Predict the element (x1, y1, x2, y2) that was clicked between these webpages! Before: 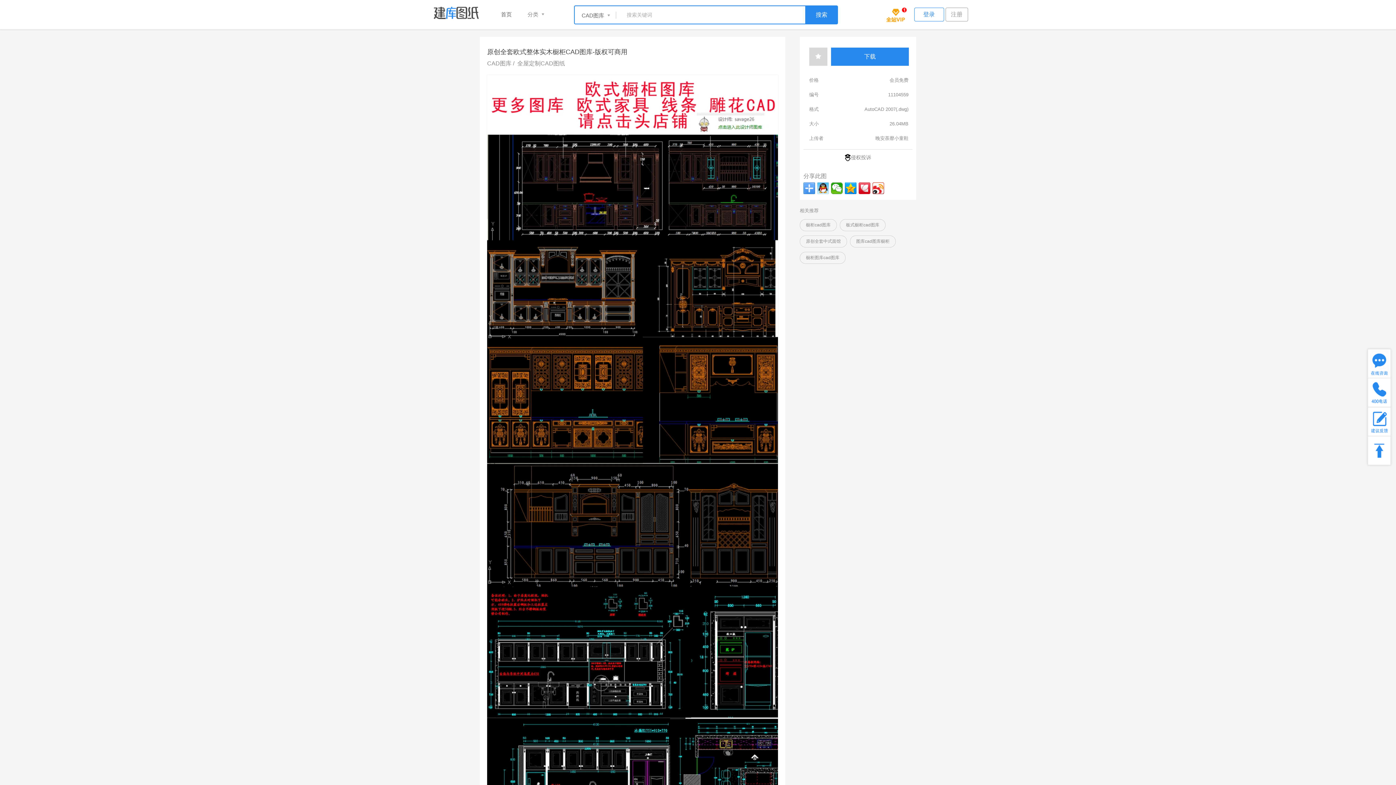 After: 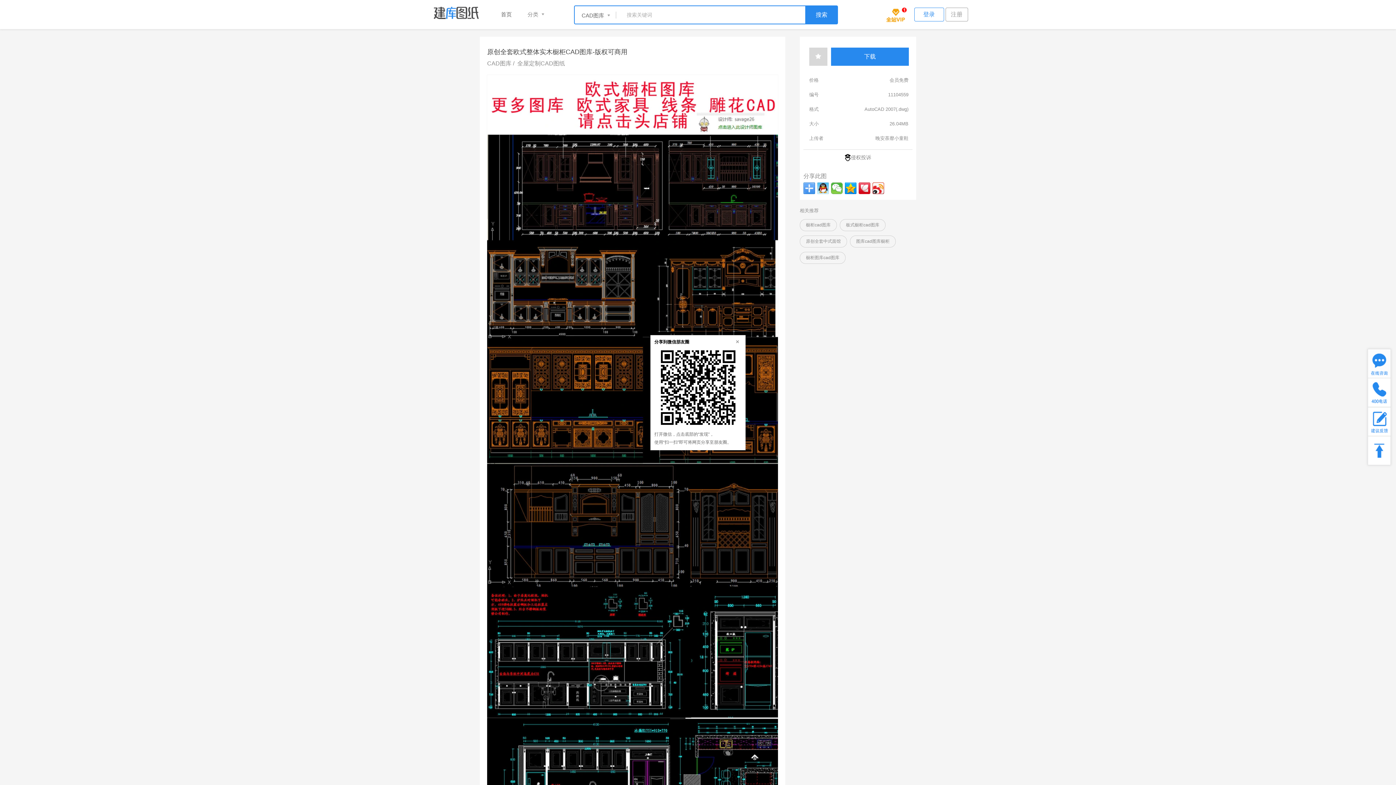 Action: bbox: (831, 182, 842, 194)